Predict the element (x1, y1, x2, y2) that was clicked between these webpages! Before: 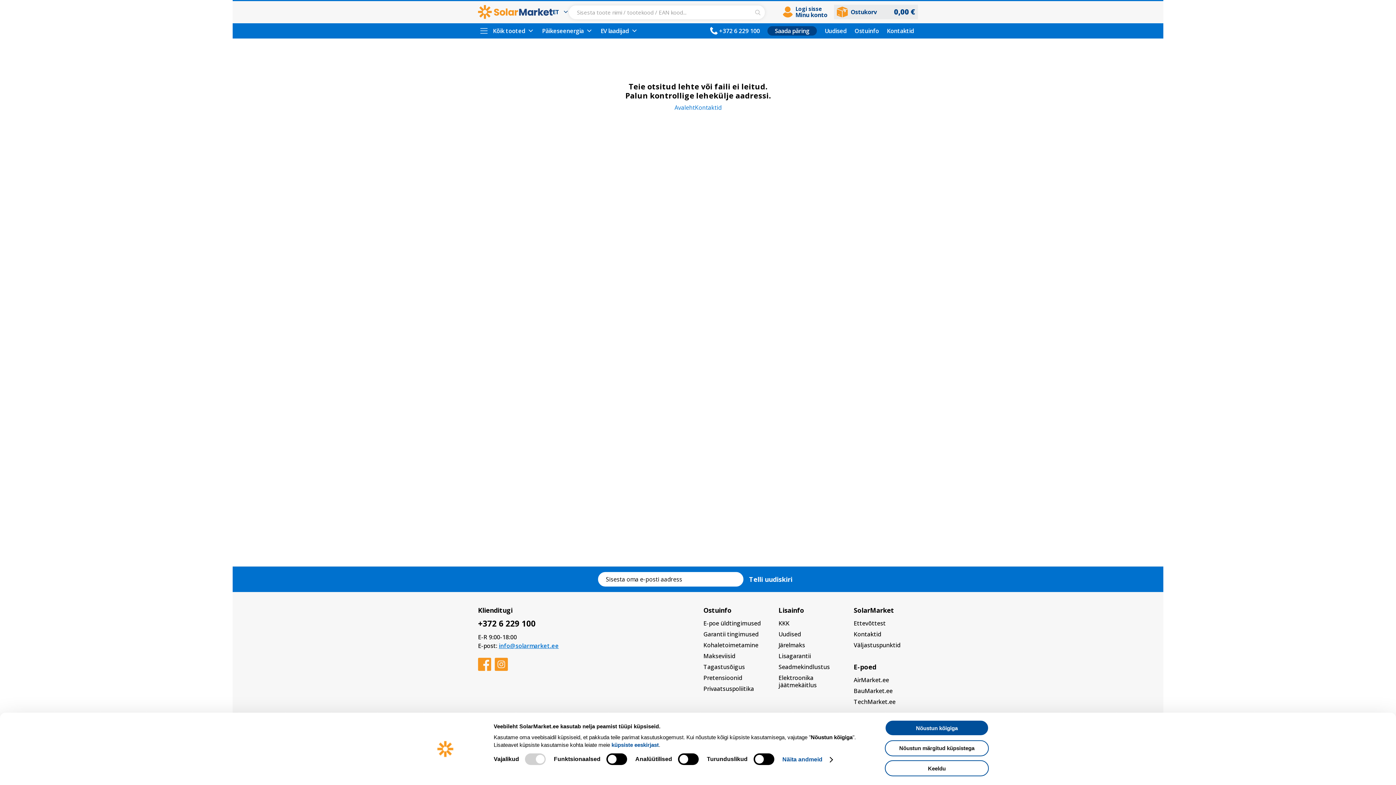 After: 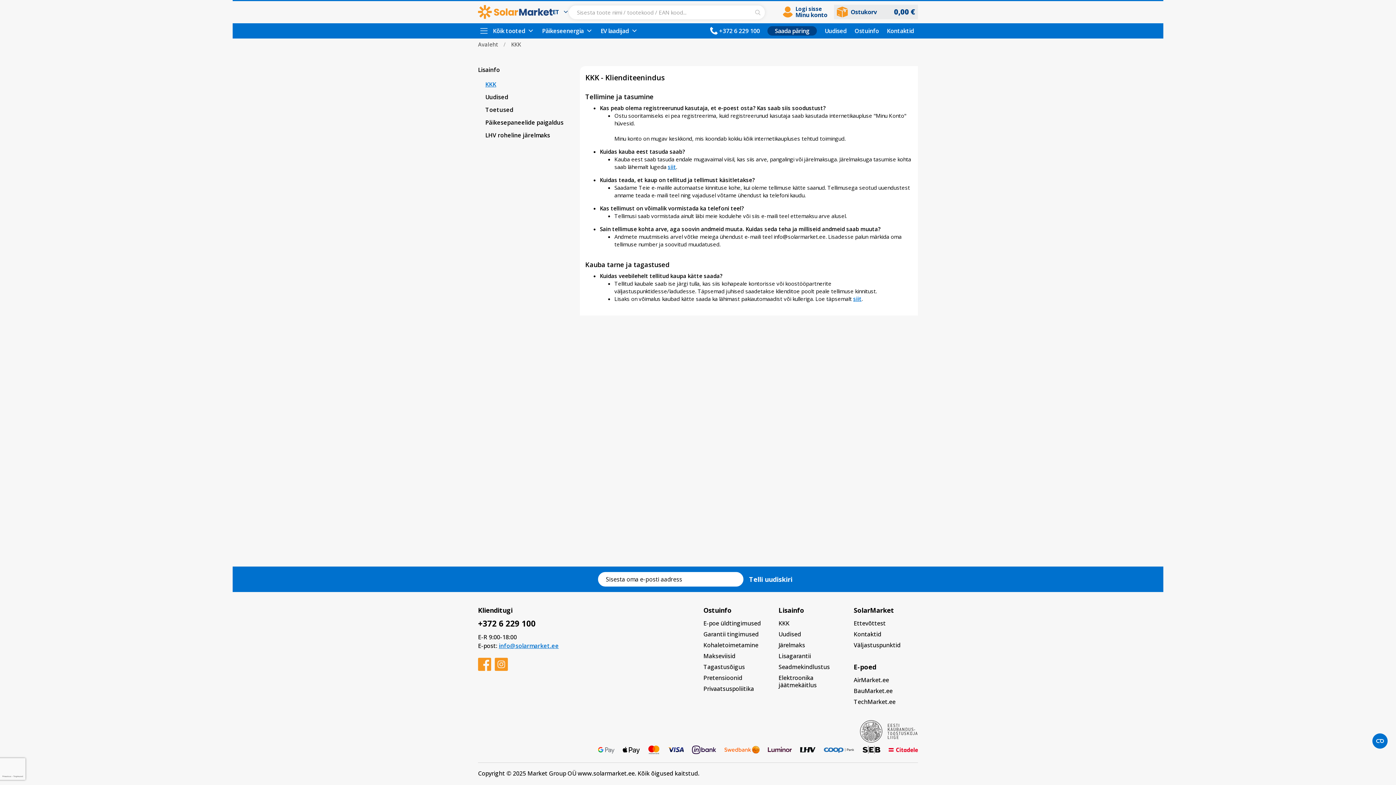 Action: bbox: (778, 620, 843, 627) label: KKK